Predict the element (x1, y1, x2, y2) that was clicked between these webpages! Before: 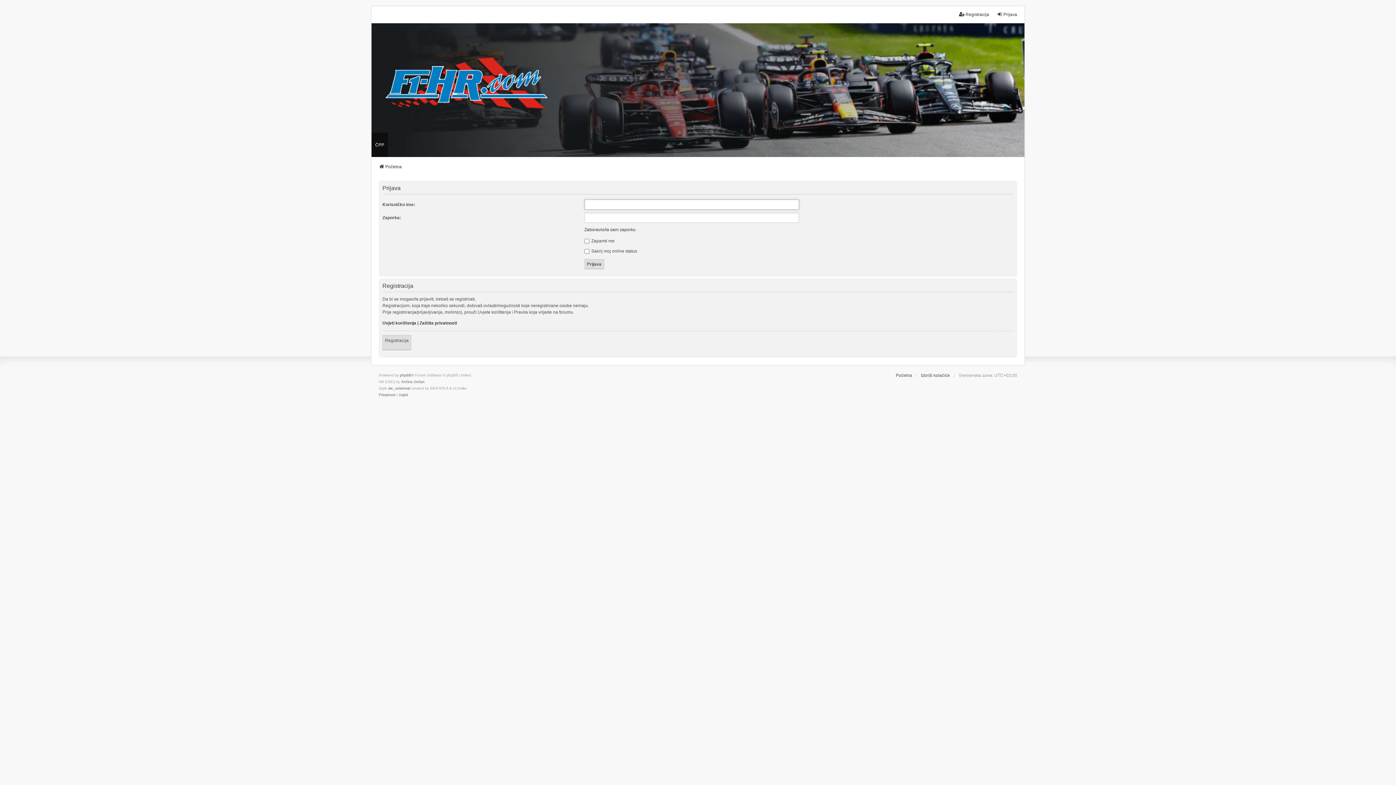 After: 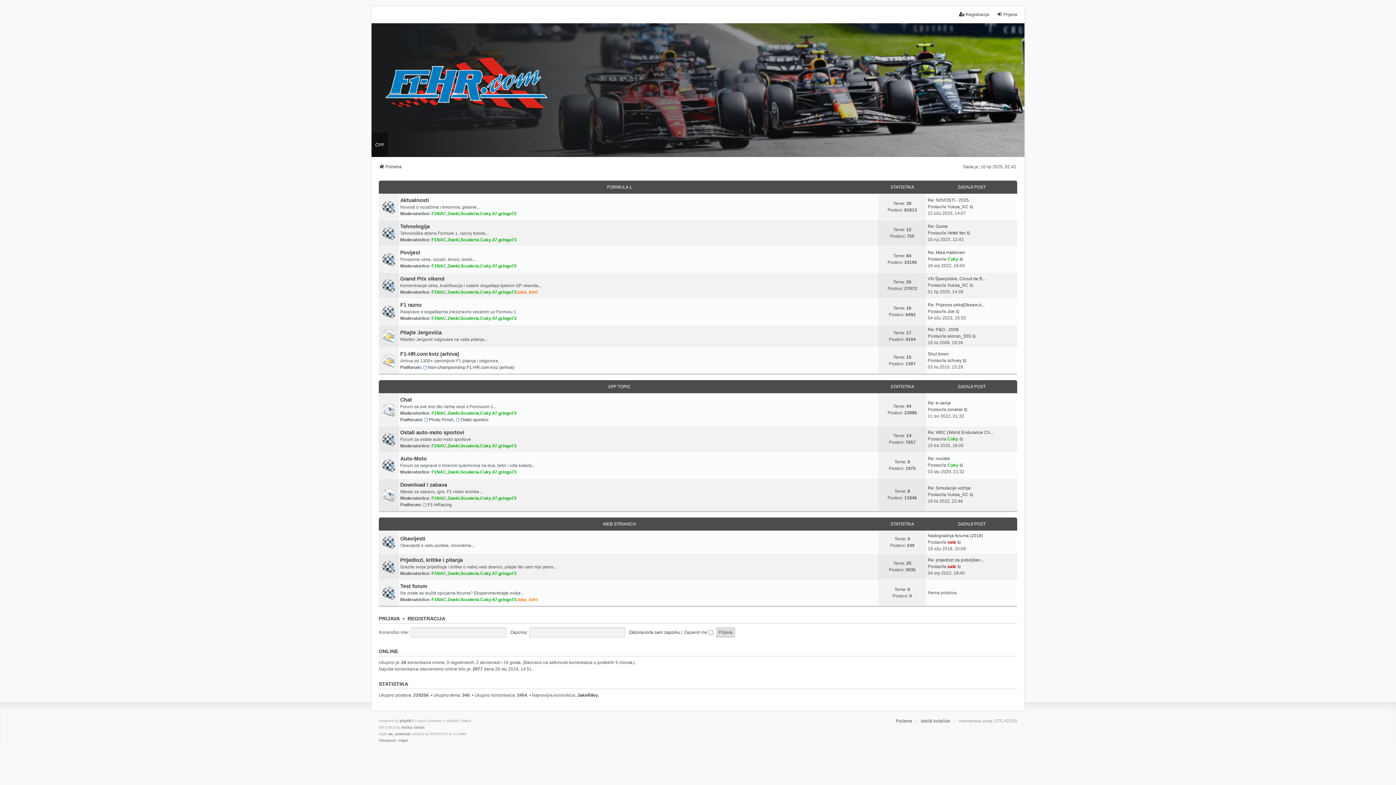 Action: bbox: (896, 372, 912, 379) label: Početna